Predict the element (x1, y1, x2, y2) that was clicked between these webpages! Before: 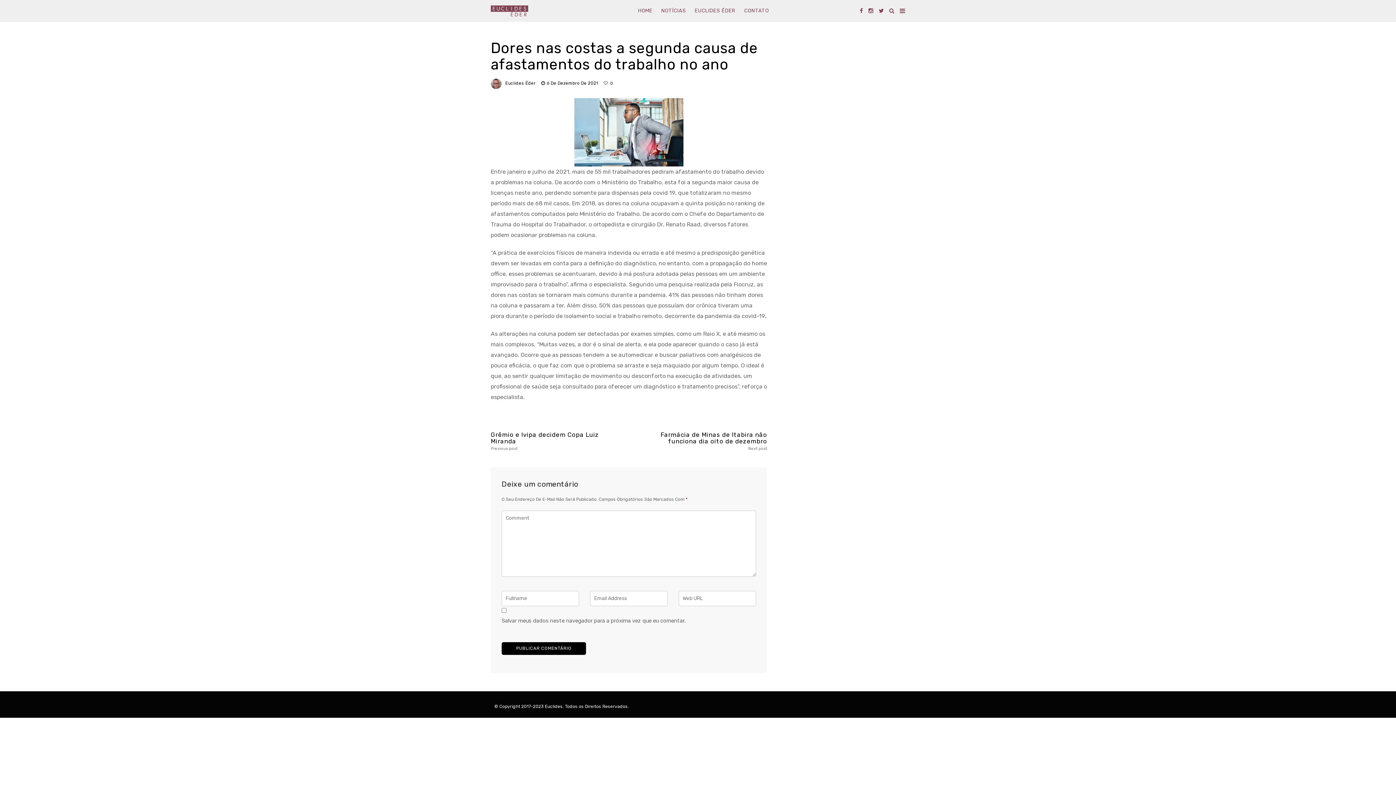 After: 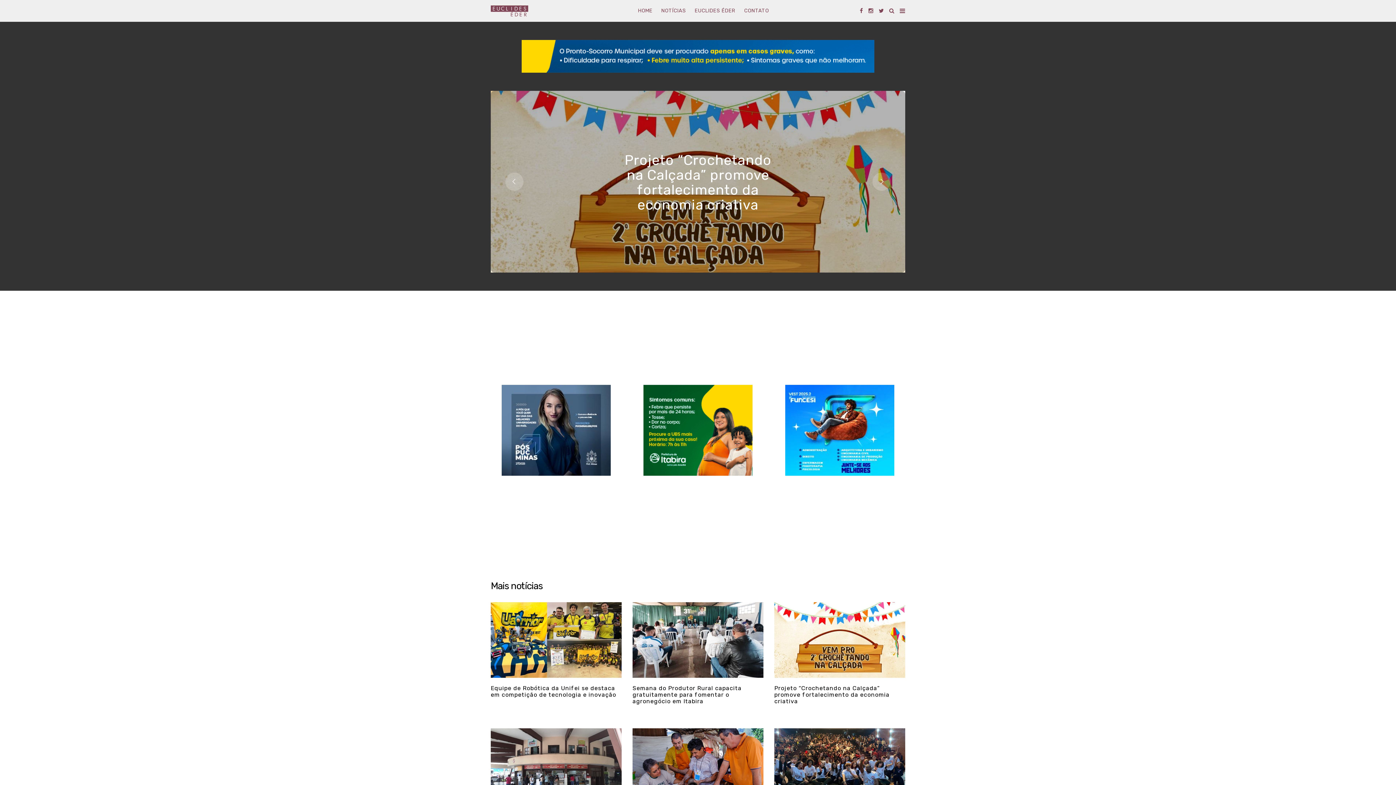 Action: bbox: (490, 5, 528, 16)